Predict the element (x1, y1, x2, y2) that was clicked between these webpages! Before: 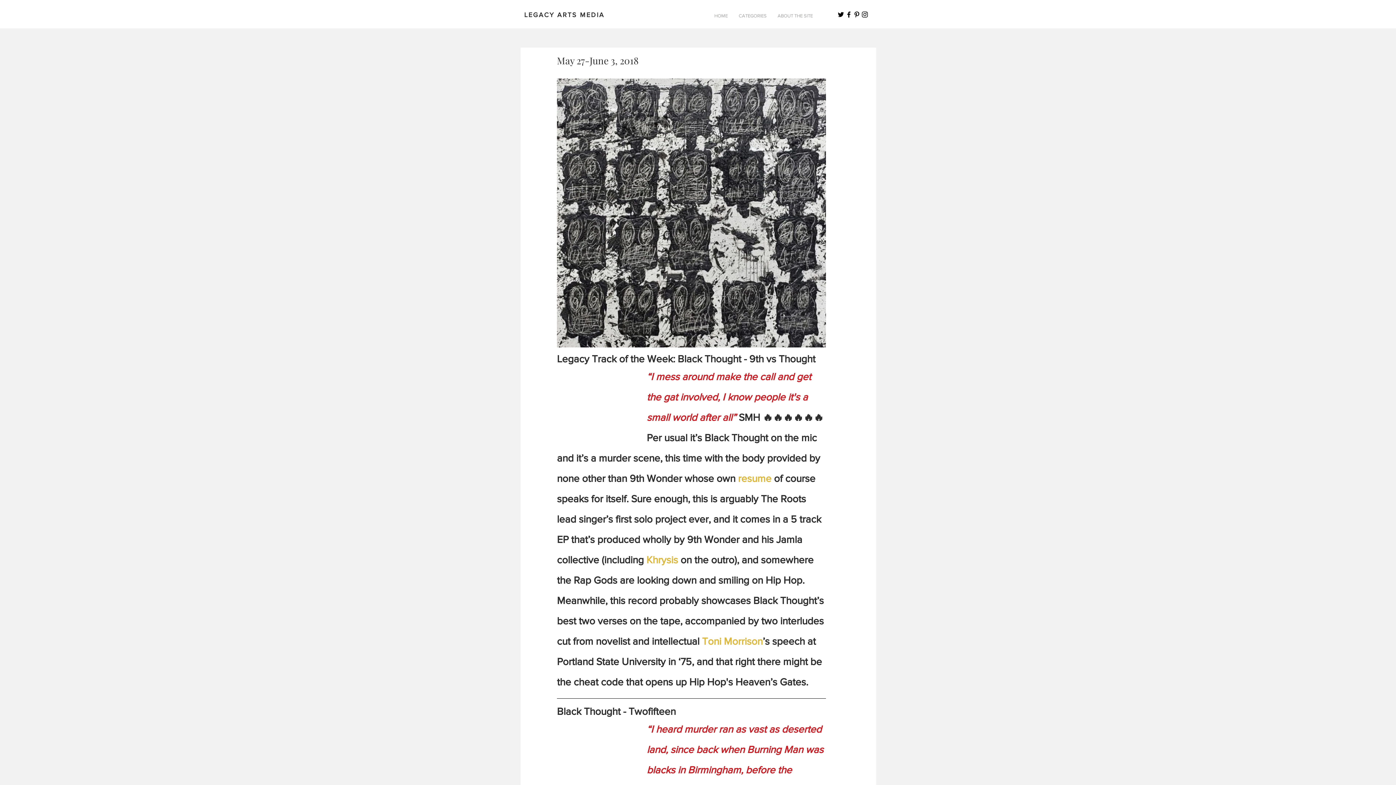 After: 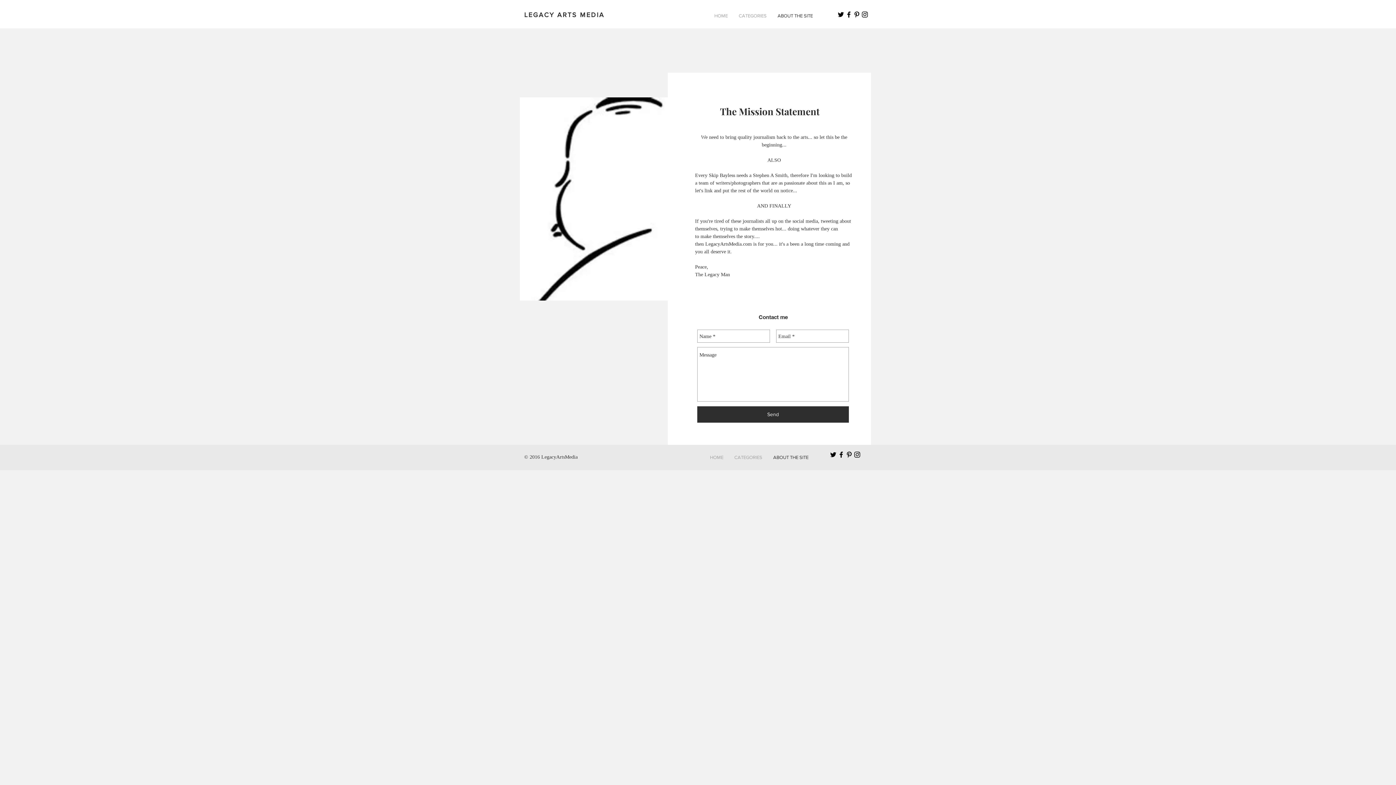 Action: bbox: (772, 6, 818, 25) label: ABOUT THE SITE